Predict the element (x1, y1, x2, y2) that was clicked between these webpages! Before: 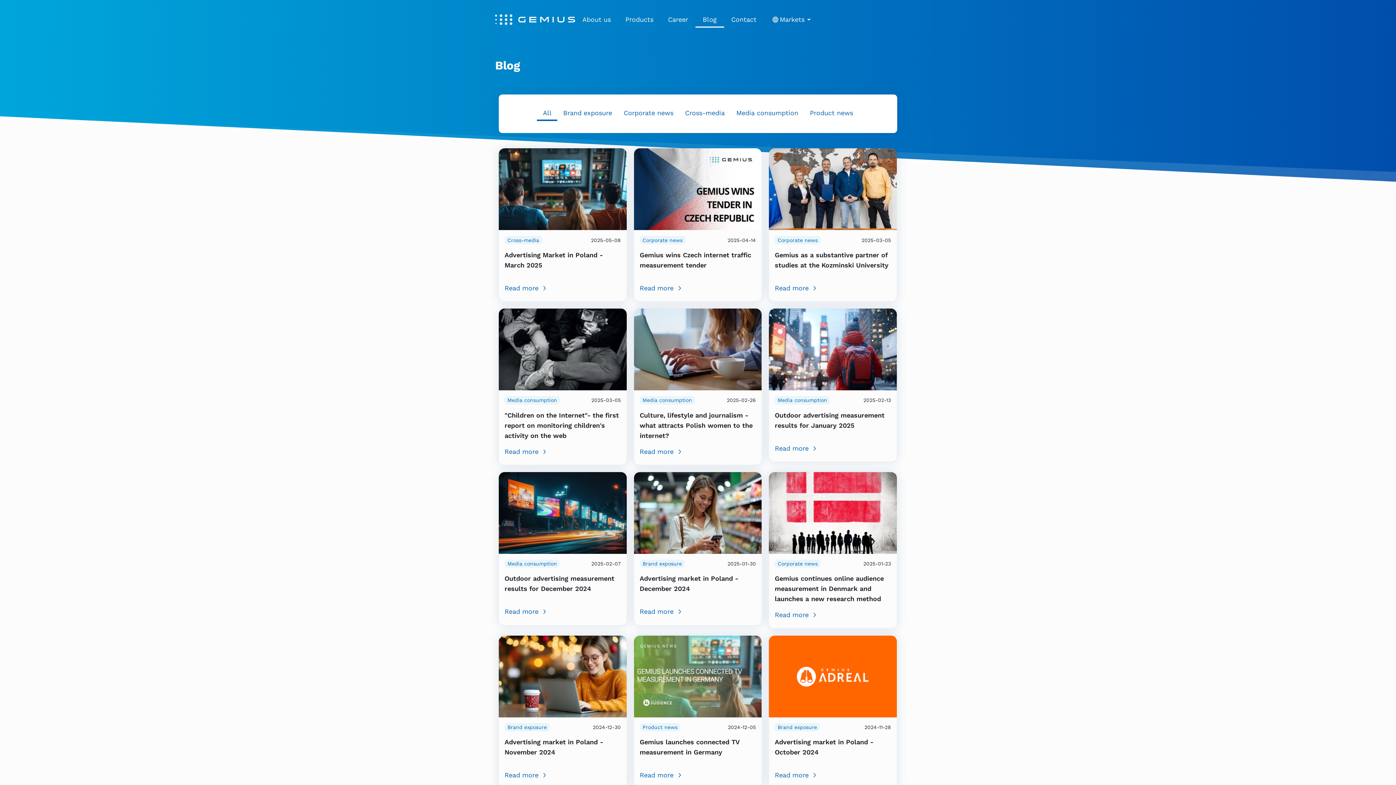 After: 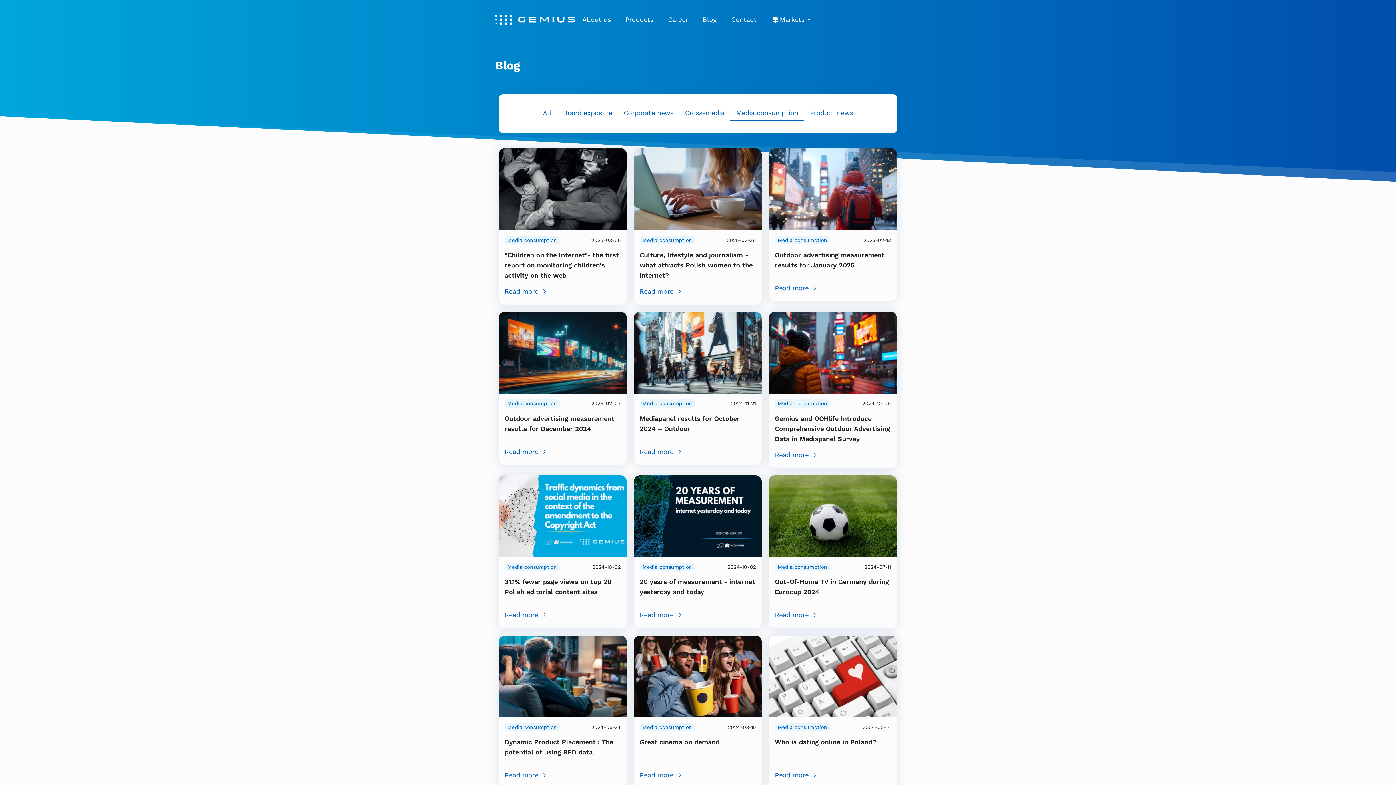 Action: bbox: (730, 106, 804, 121) label: Media consumption